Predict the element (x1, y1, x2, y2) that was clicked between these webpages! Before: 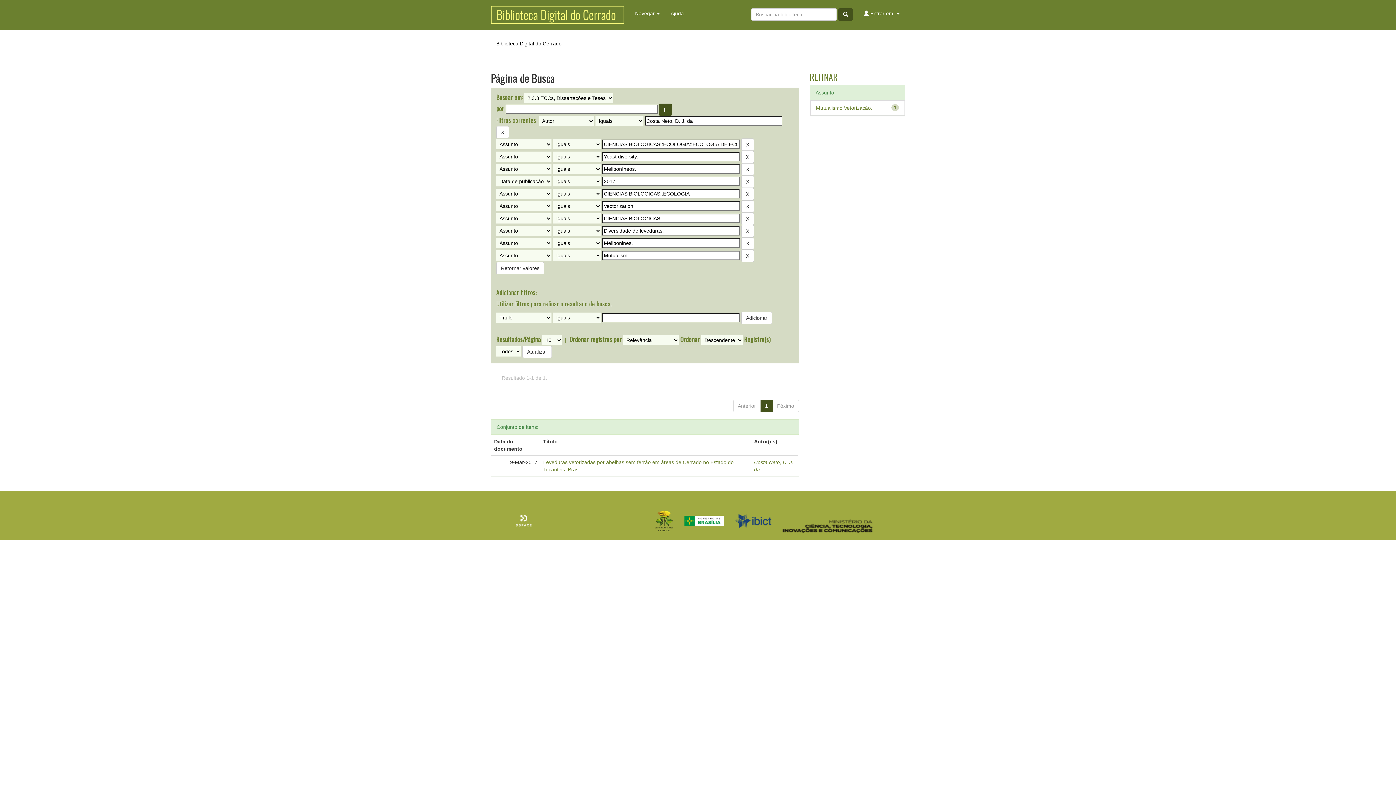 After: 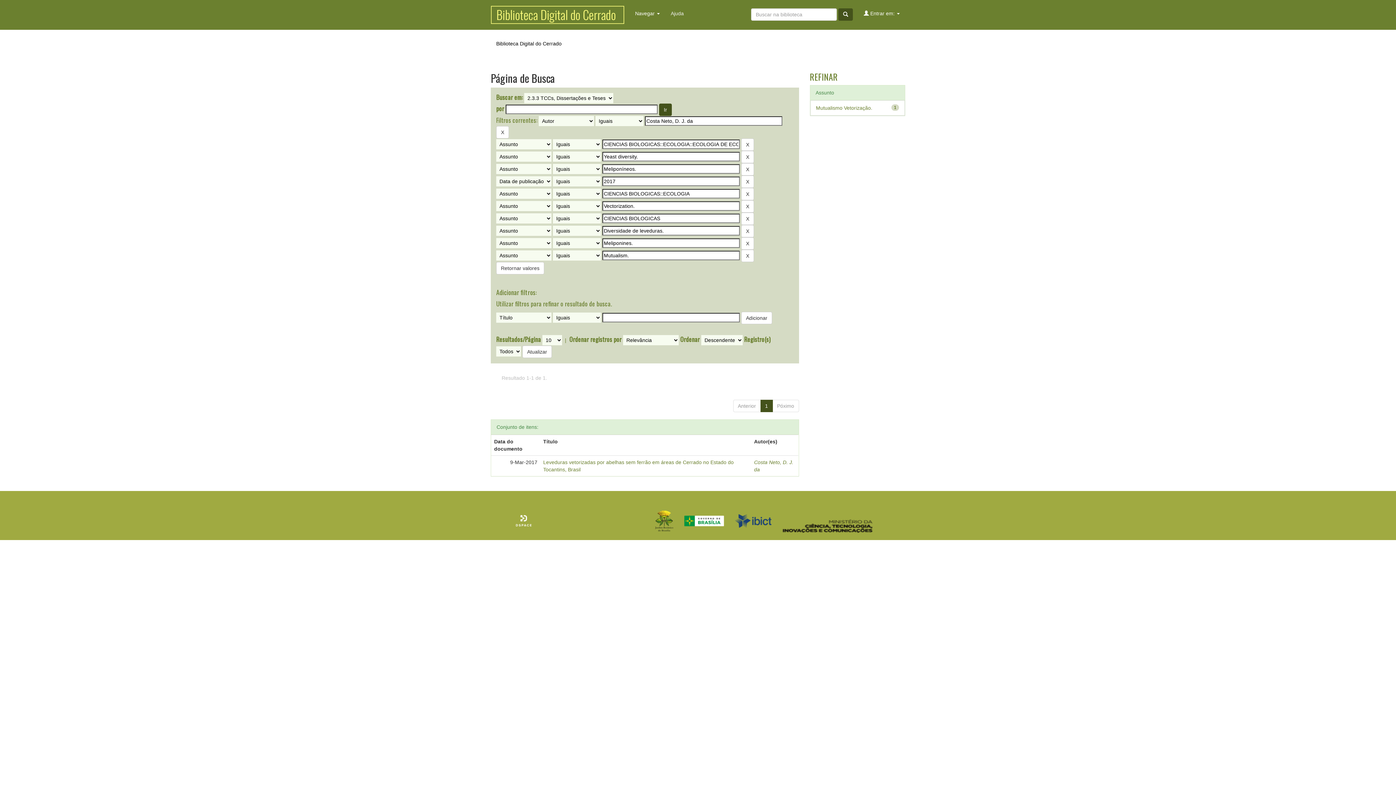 Action: label: Ajuda bbox: (665, 4, 689, 22)